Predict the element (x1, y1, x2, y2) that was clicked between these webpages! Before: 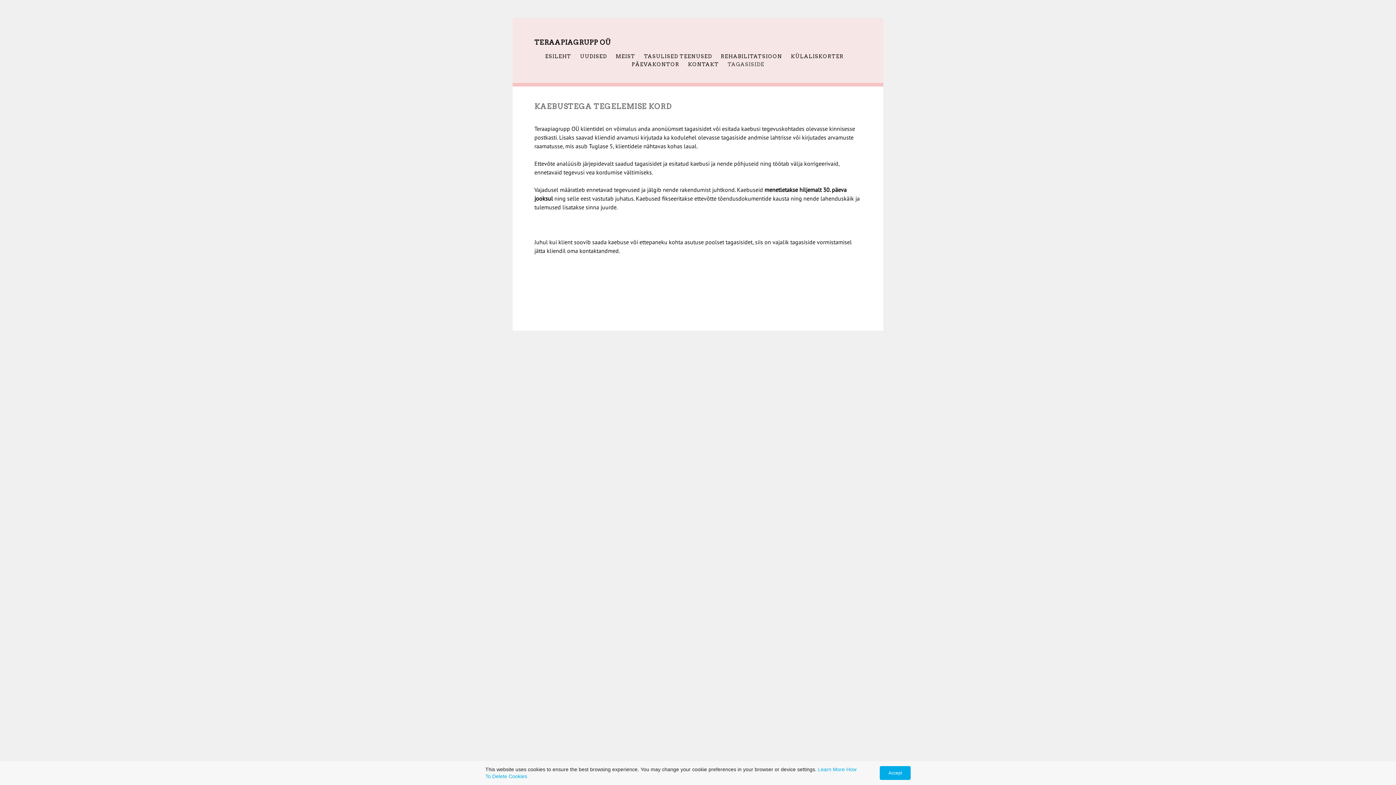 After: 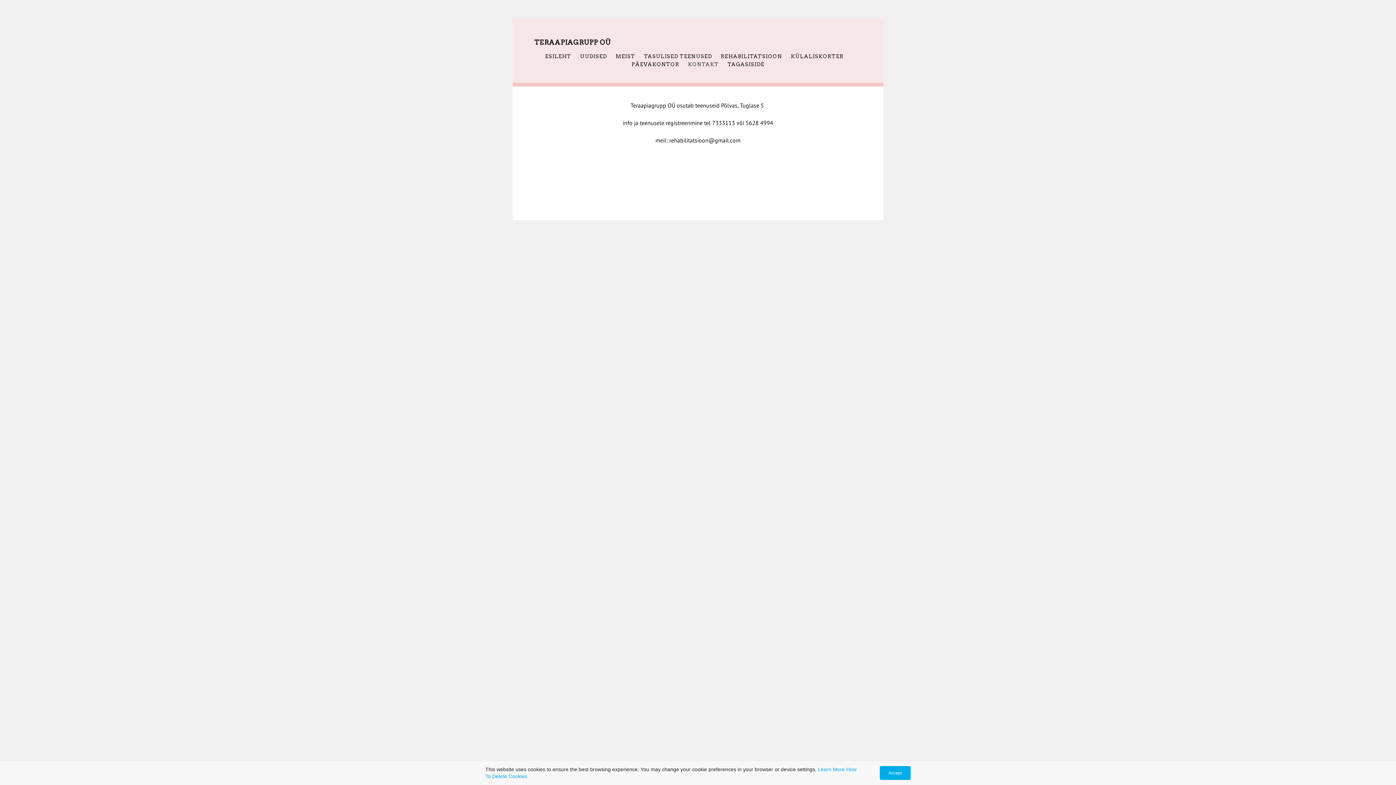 Action: bbox: (688, 61, 719, 67) label: KONTAKT